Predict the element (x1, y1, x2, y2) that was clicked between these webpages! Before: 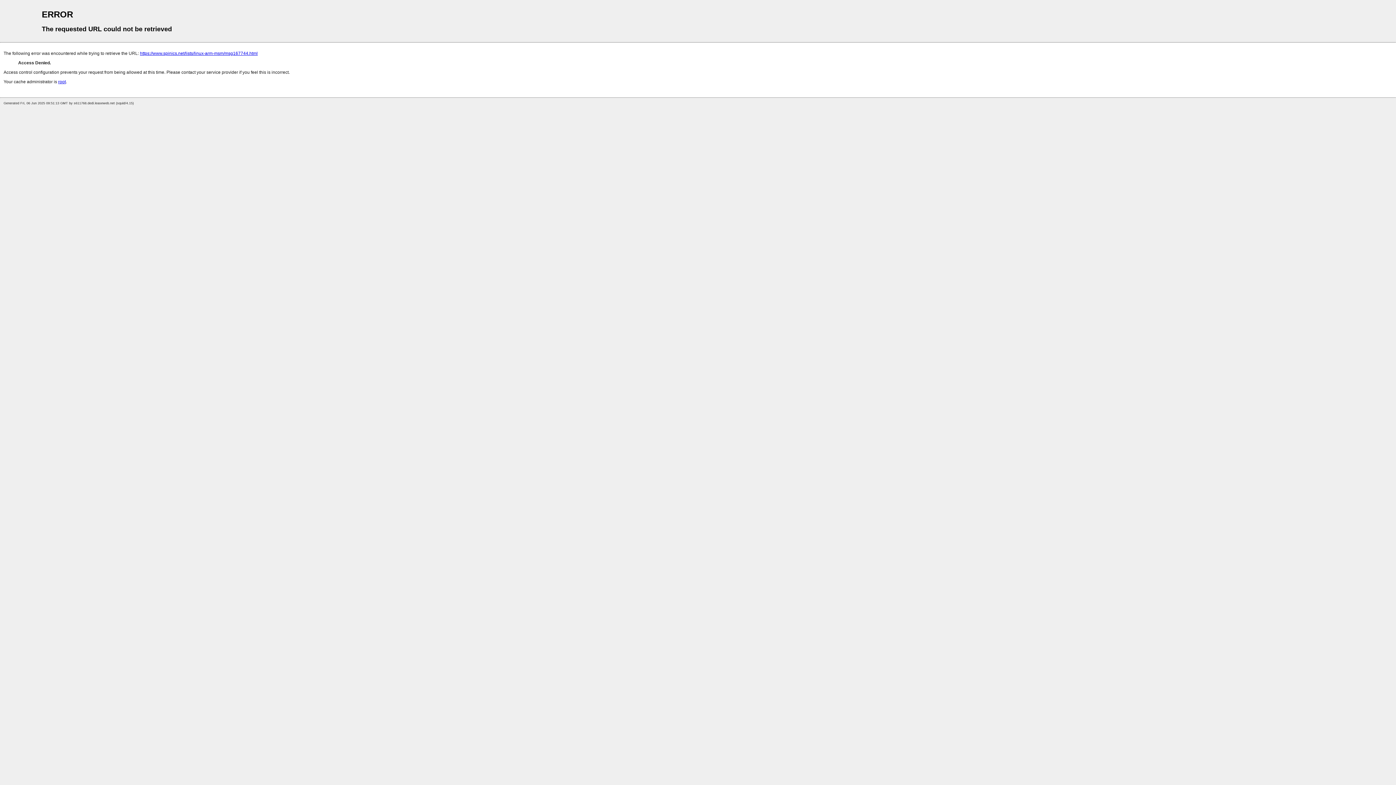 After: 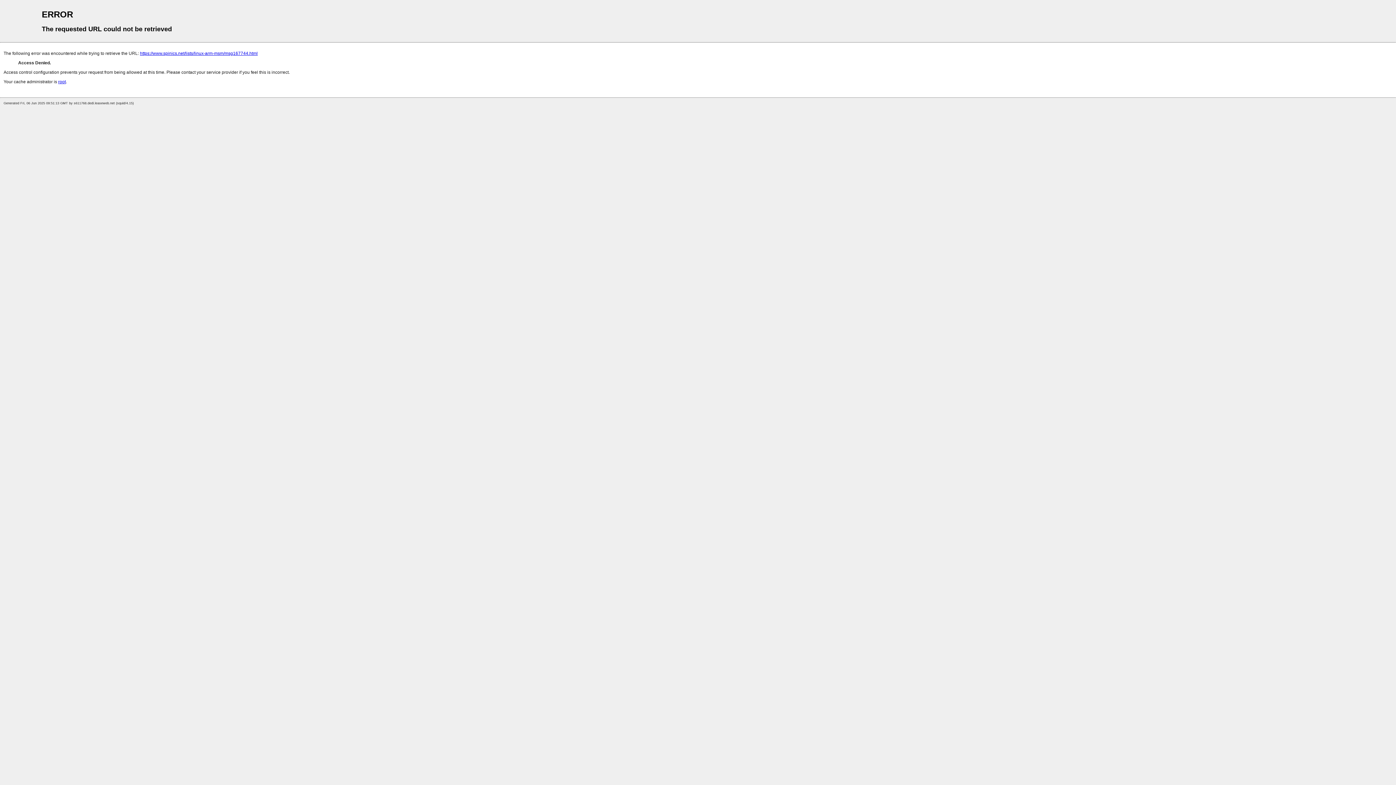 Action: bbox: (58, 79, 65, 84) label: root